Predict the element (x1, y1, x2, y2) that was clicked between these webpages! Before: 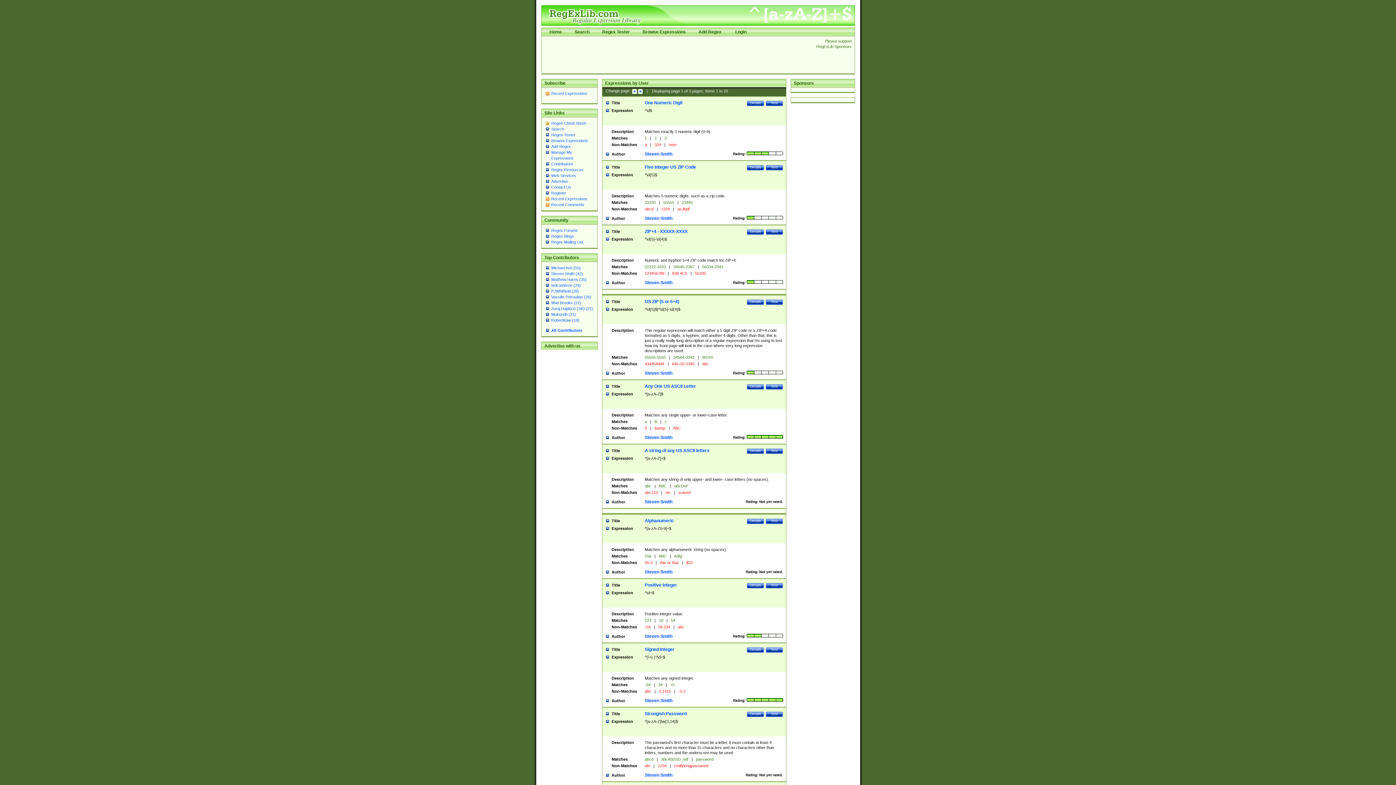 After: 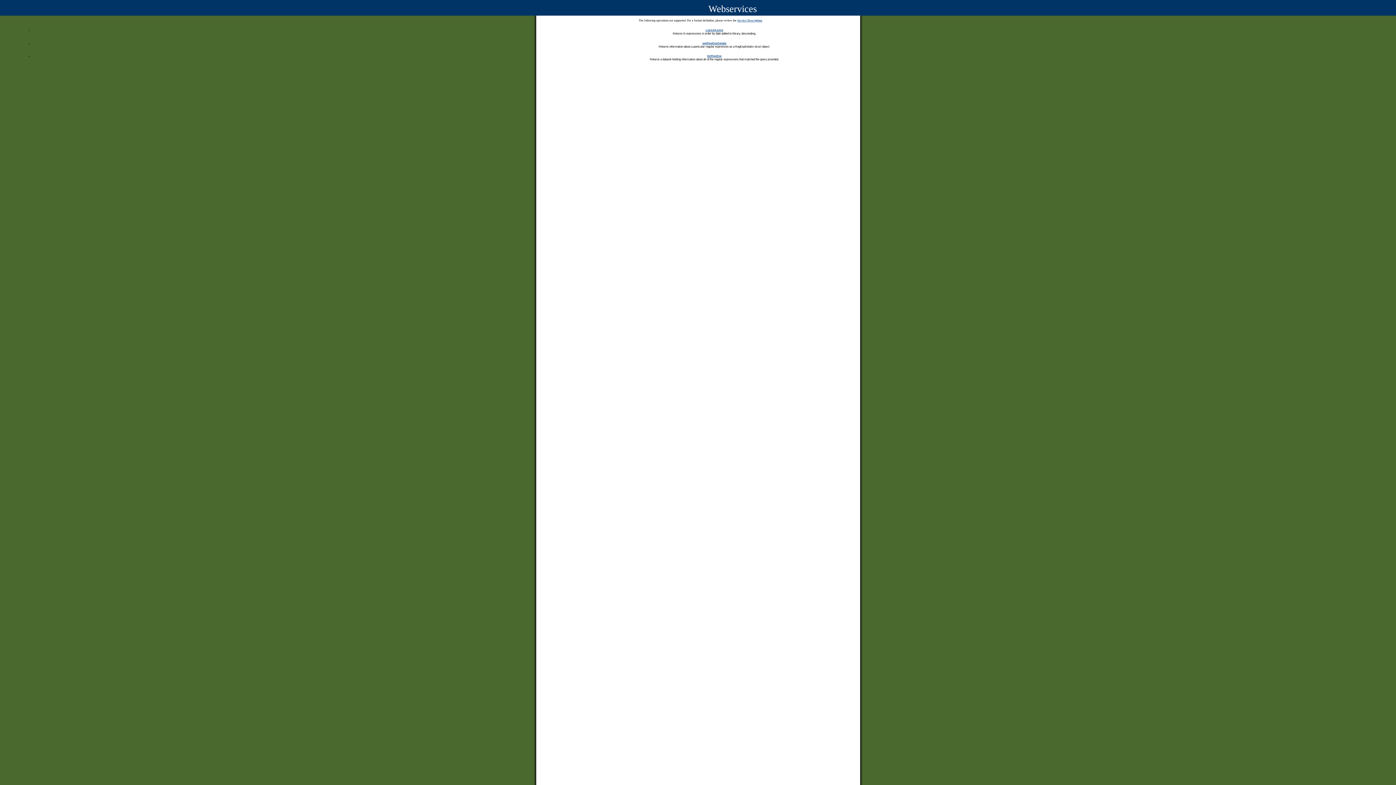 Action: bbox: (551, 173, 576, 177) label: Web Services